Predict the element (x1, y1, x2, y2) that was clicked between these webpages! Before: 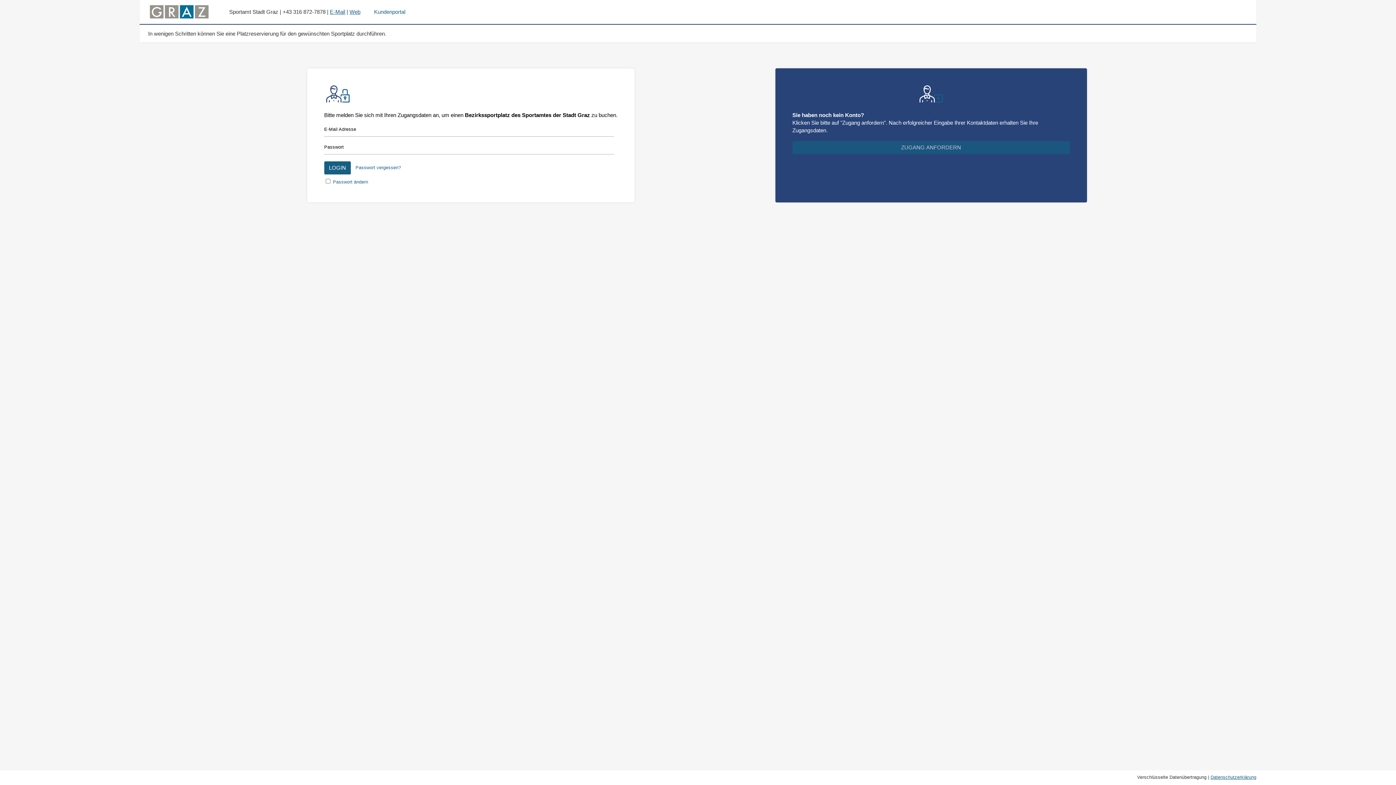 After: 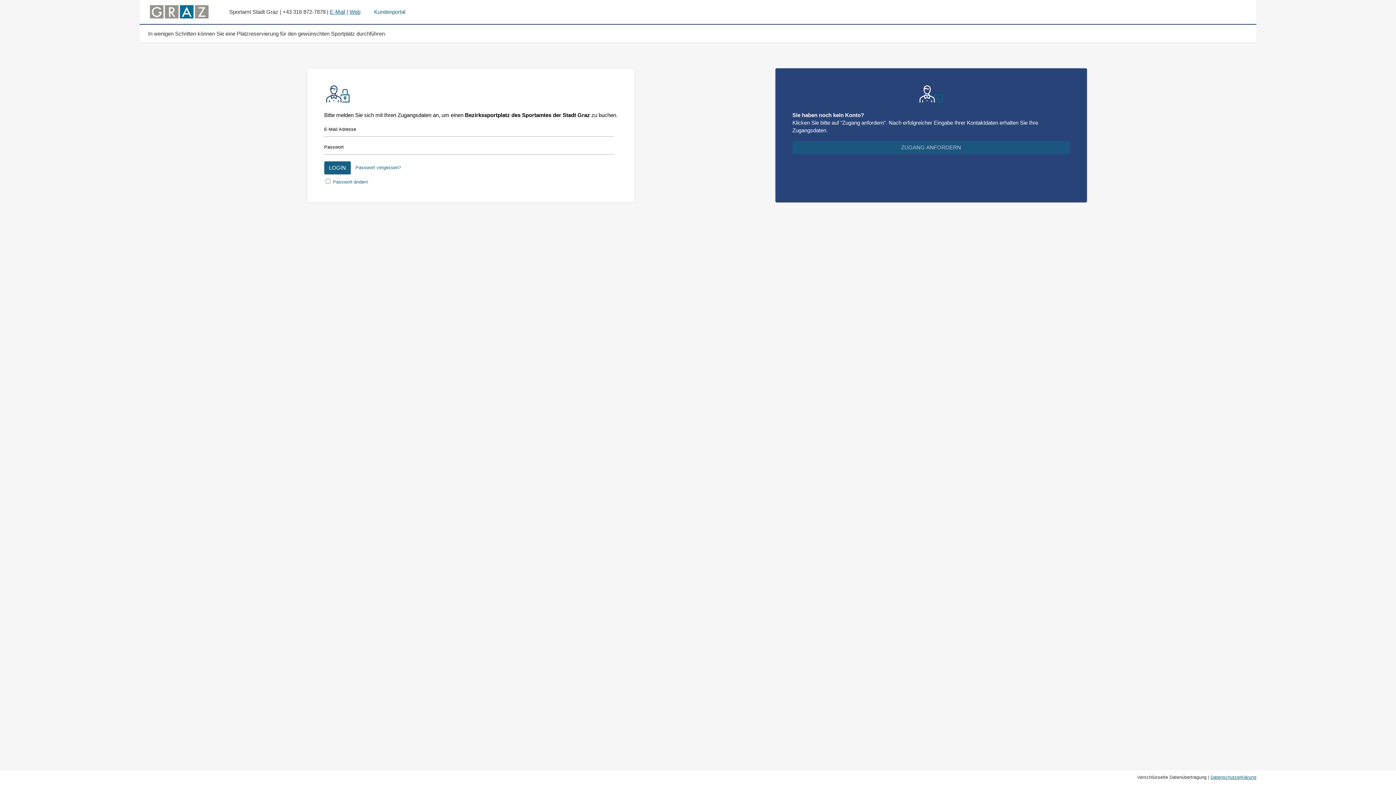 Action: bbox: (148, 1, 210, 22)